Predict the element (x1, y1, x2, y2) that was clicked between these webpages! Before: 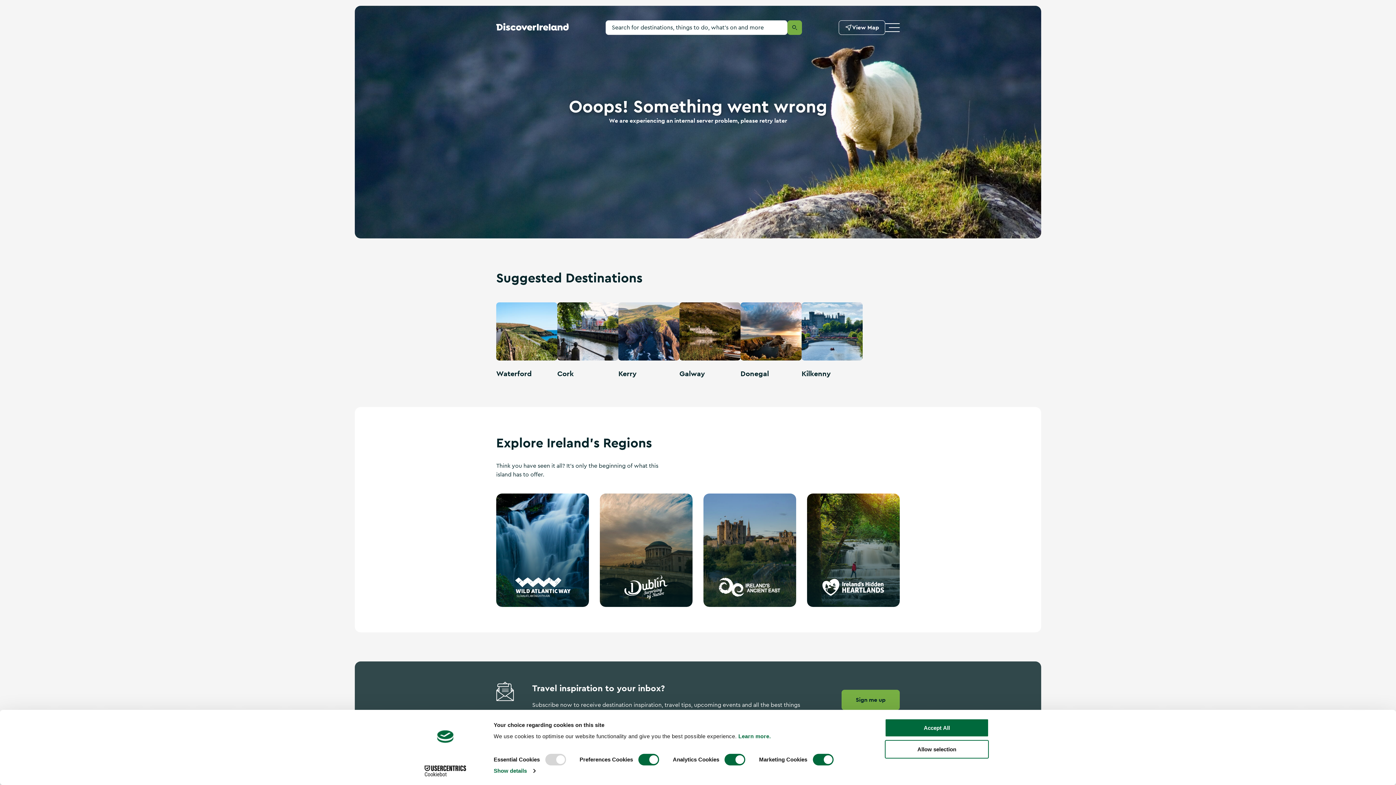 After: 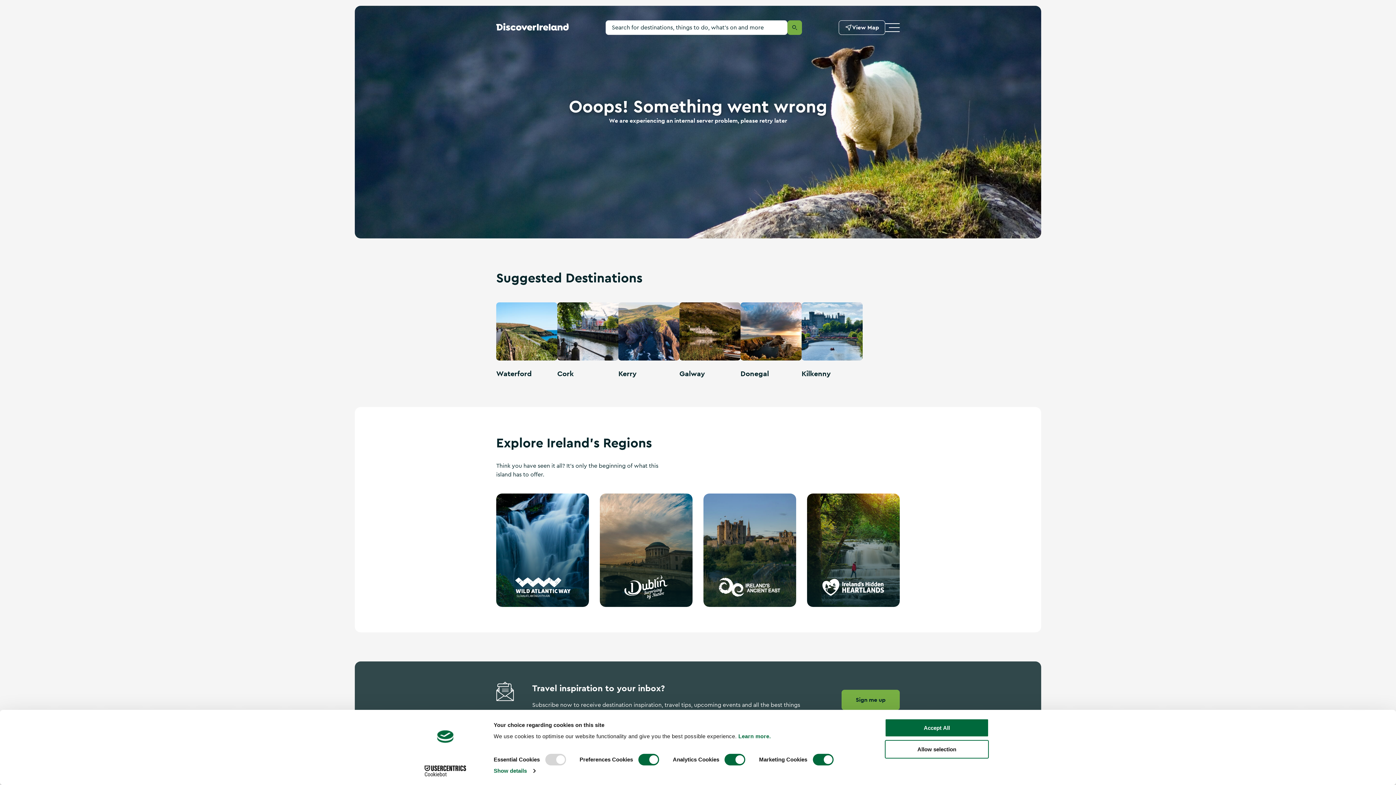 Action: bbox: (599, 493, 692, 607)